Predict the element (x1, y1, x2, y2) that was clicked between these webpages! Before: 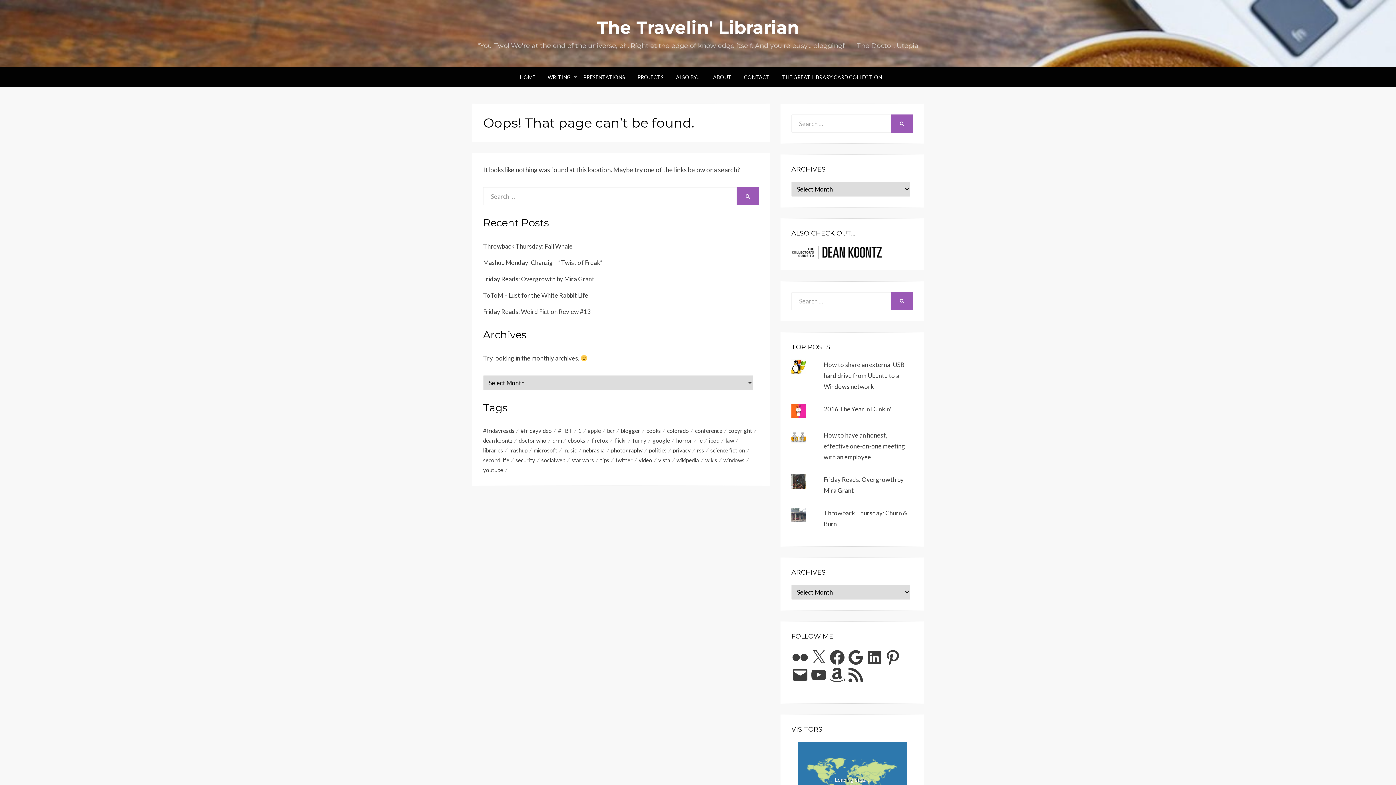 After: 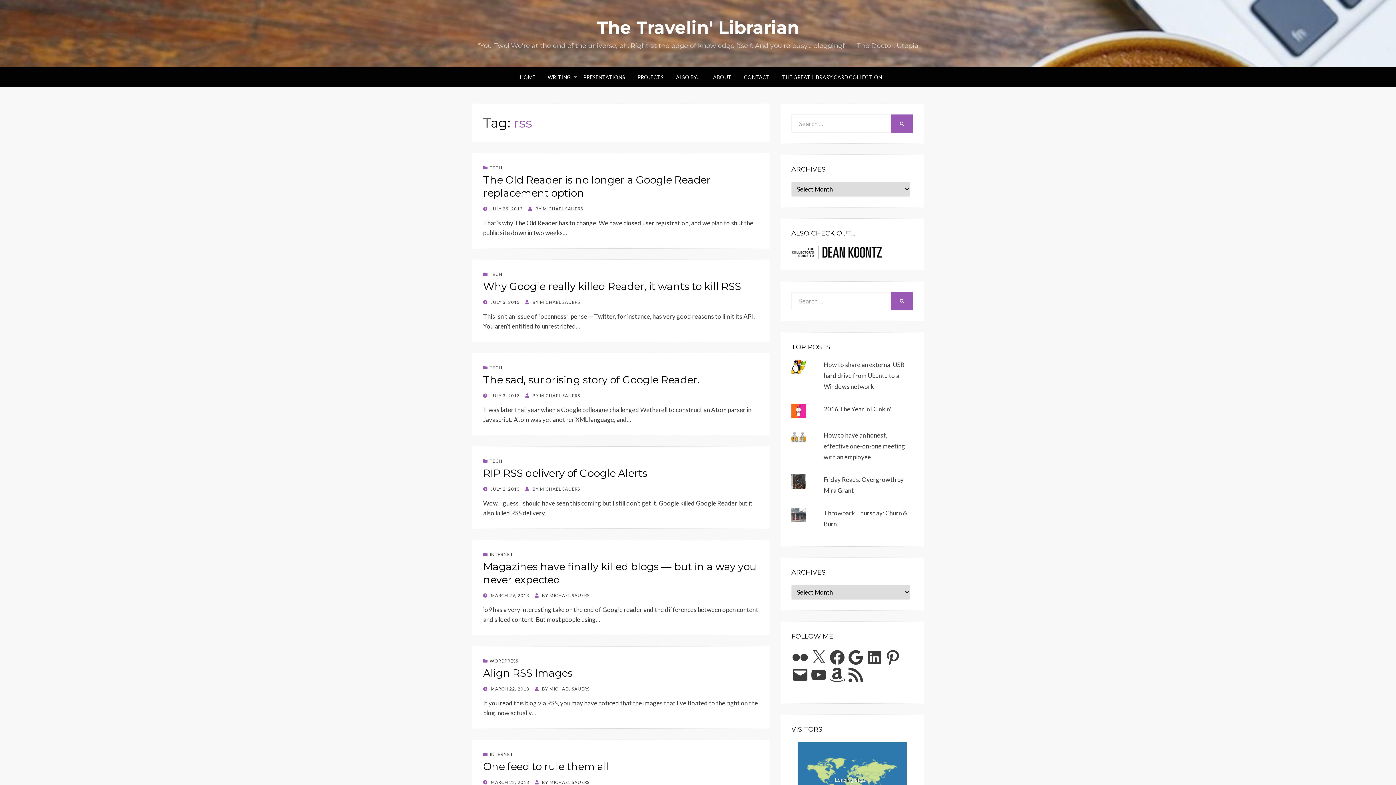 Action: label: rss (216 items) bbox: (697, 445, 710, 455)